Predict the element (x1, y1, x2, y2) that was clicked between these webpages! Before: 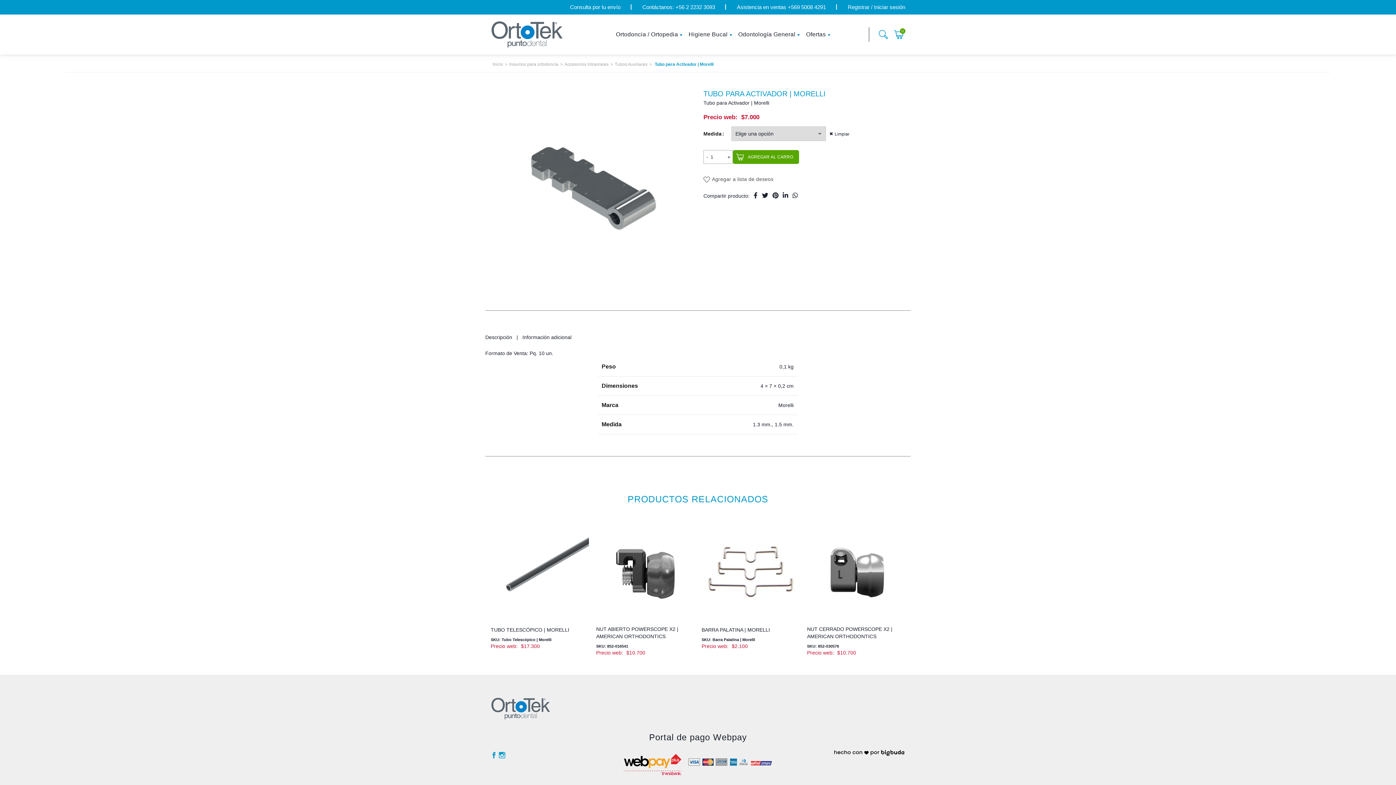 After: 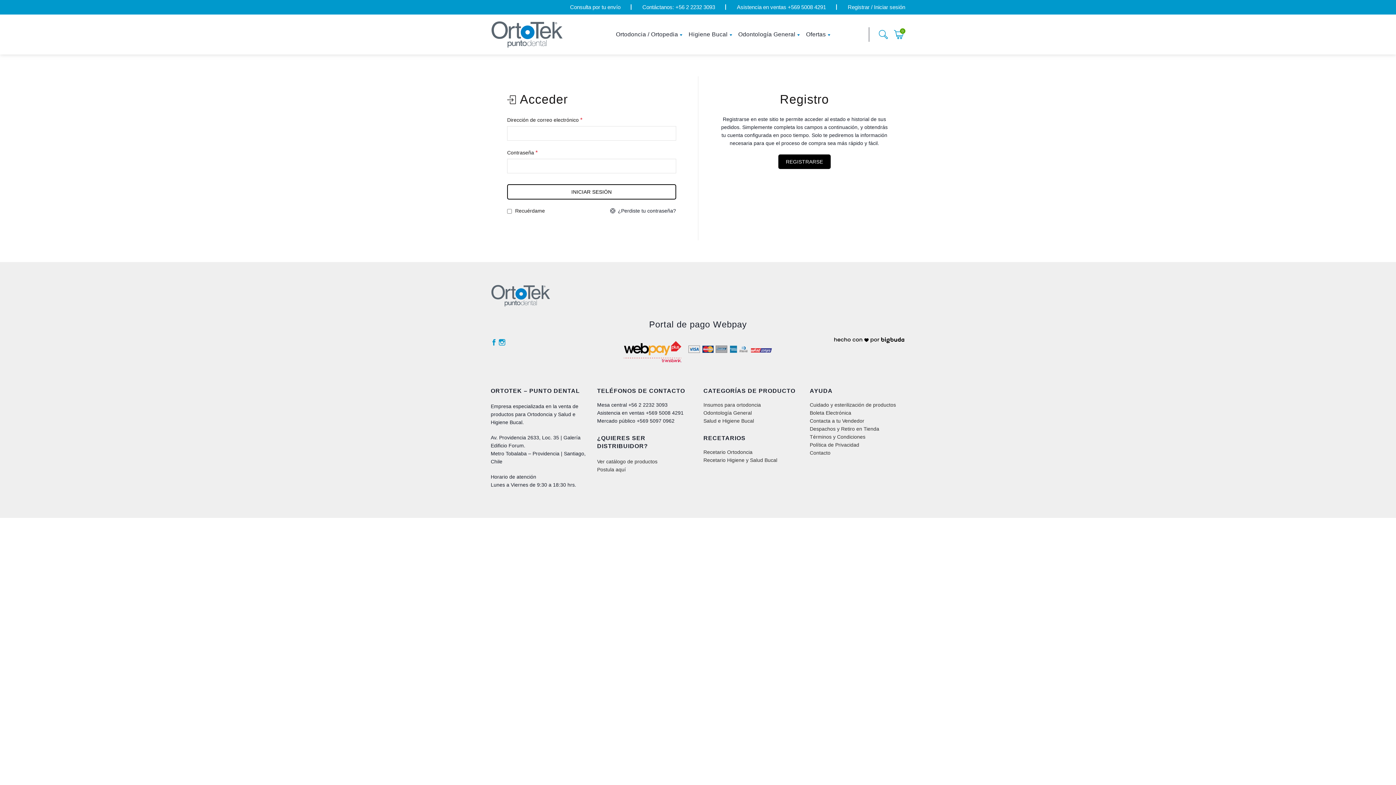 Action: bbox: (848, 3, 905, 10) label: Registrar / Iniciar sesión